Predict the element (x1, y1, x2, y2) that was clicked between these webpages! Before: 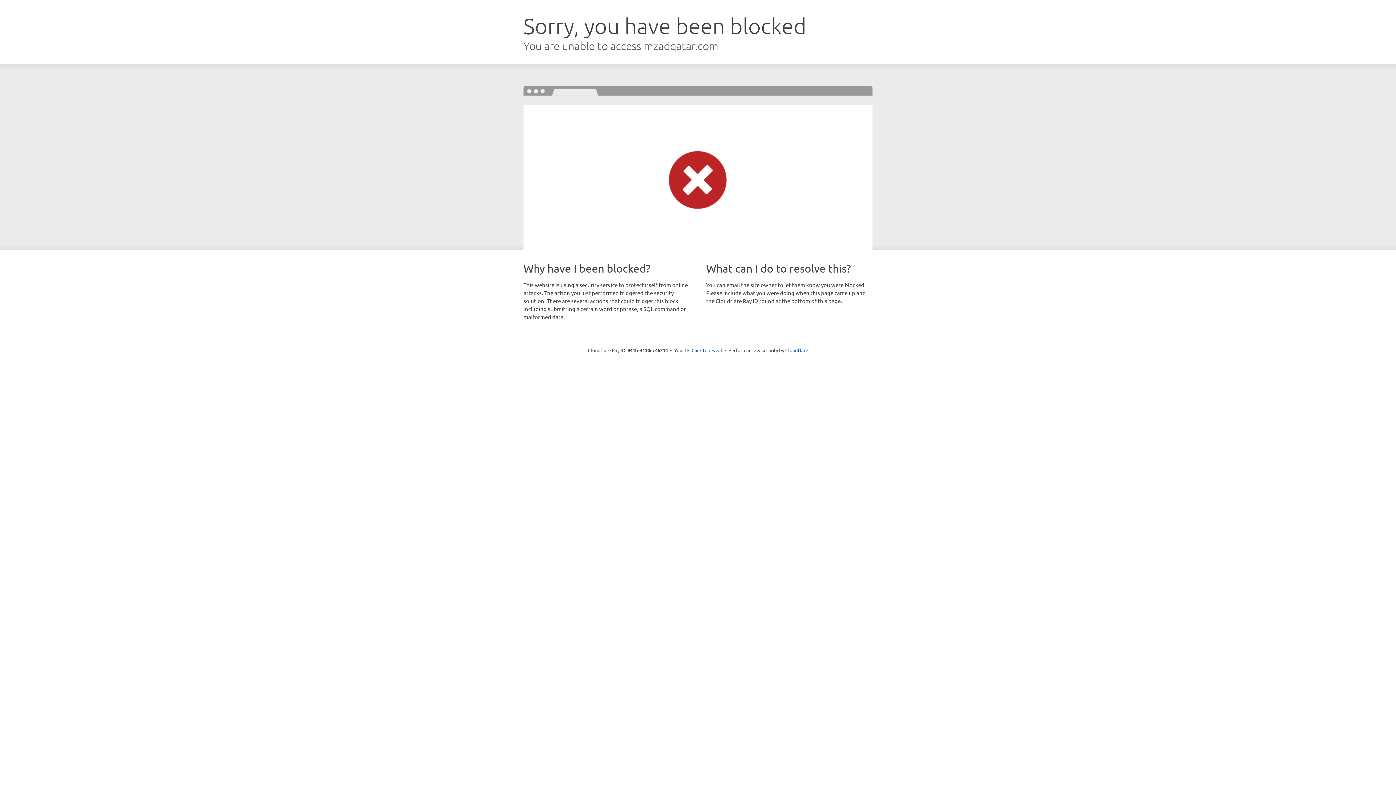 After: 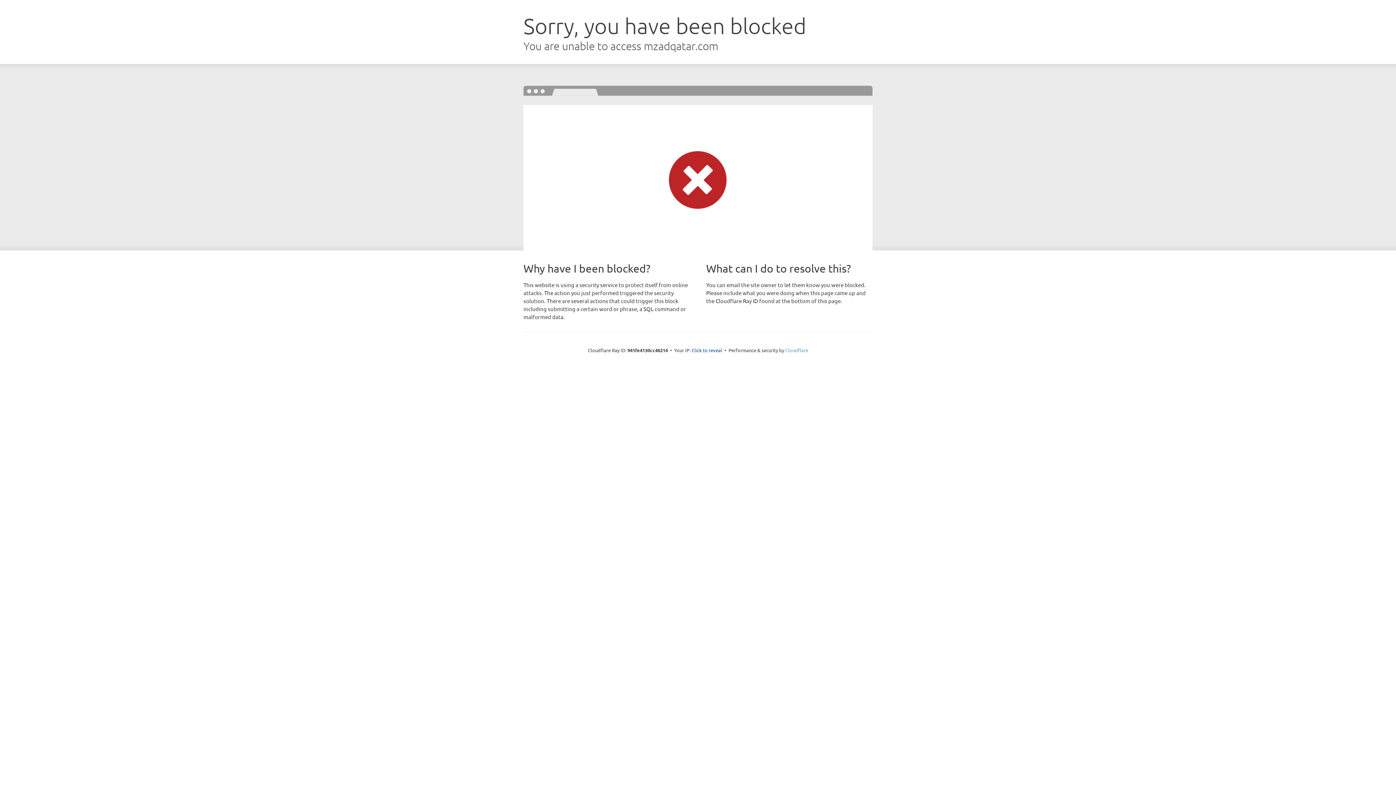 Action: bbox: (785, 347, 808, 353) label: Cloudflare